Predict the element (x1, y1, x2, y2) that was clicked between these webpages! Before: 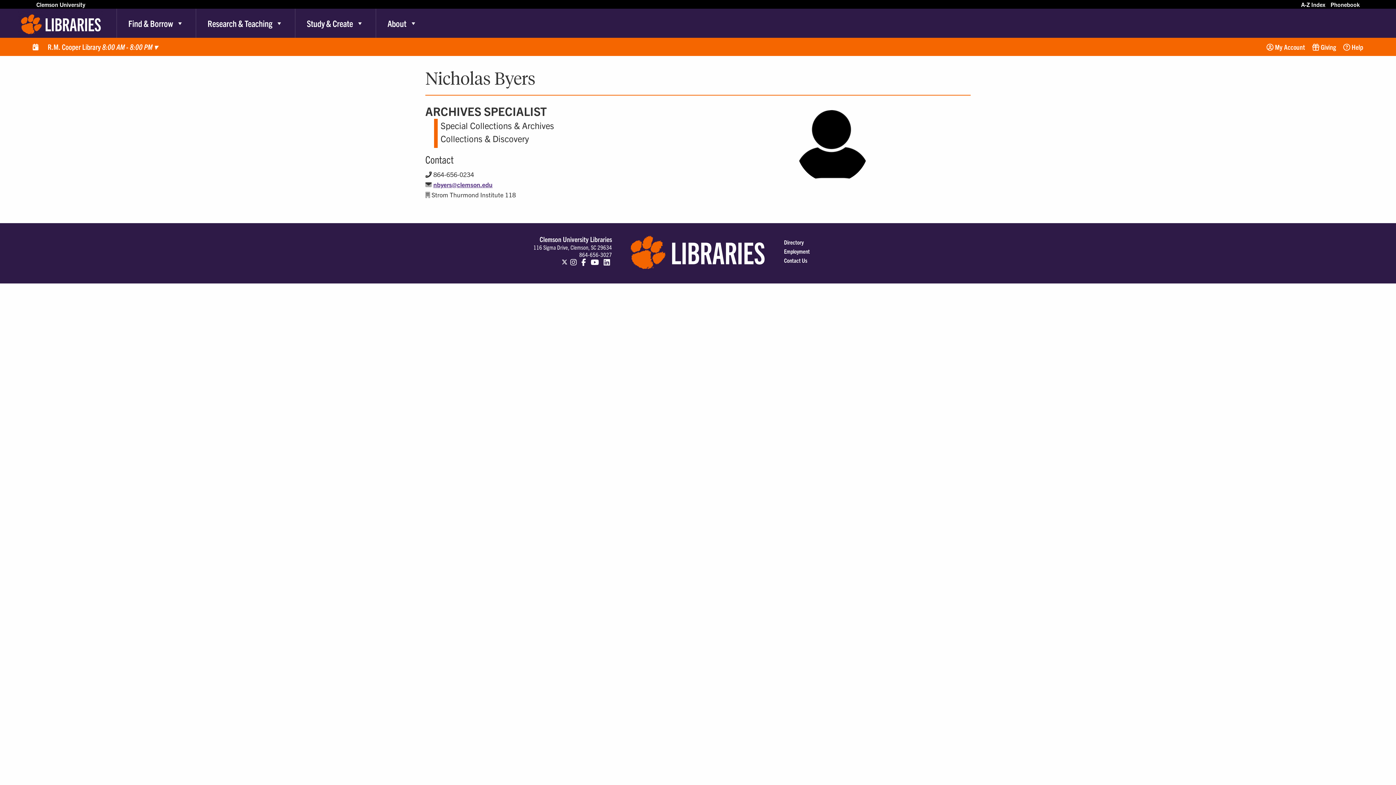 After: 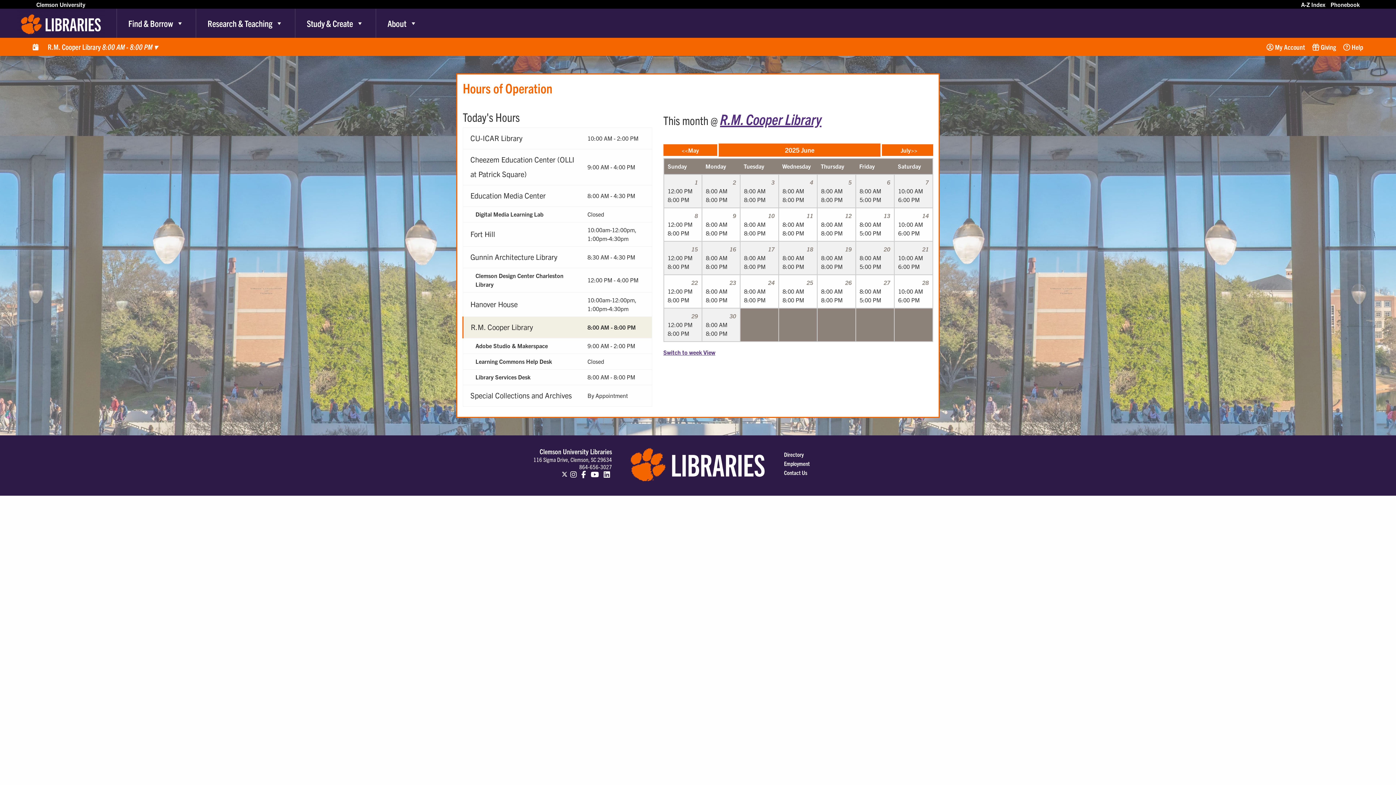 Action: bbox: (29, 37, 42, 56)